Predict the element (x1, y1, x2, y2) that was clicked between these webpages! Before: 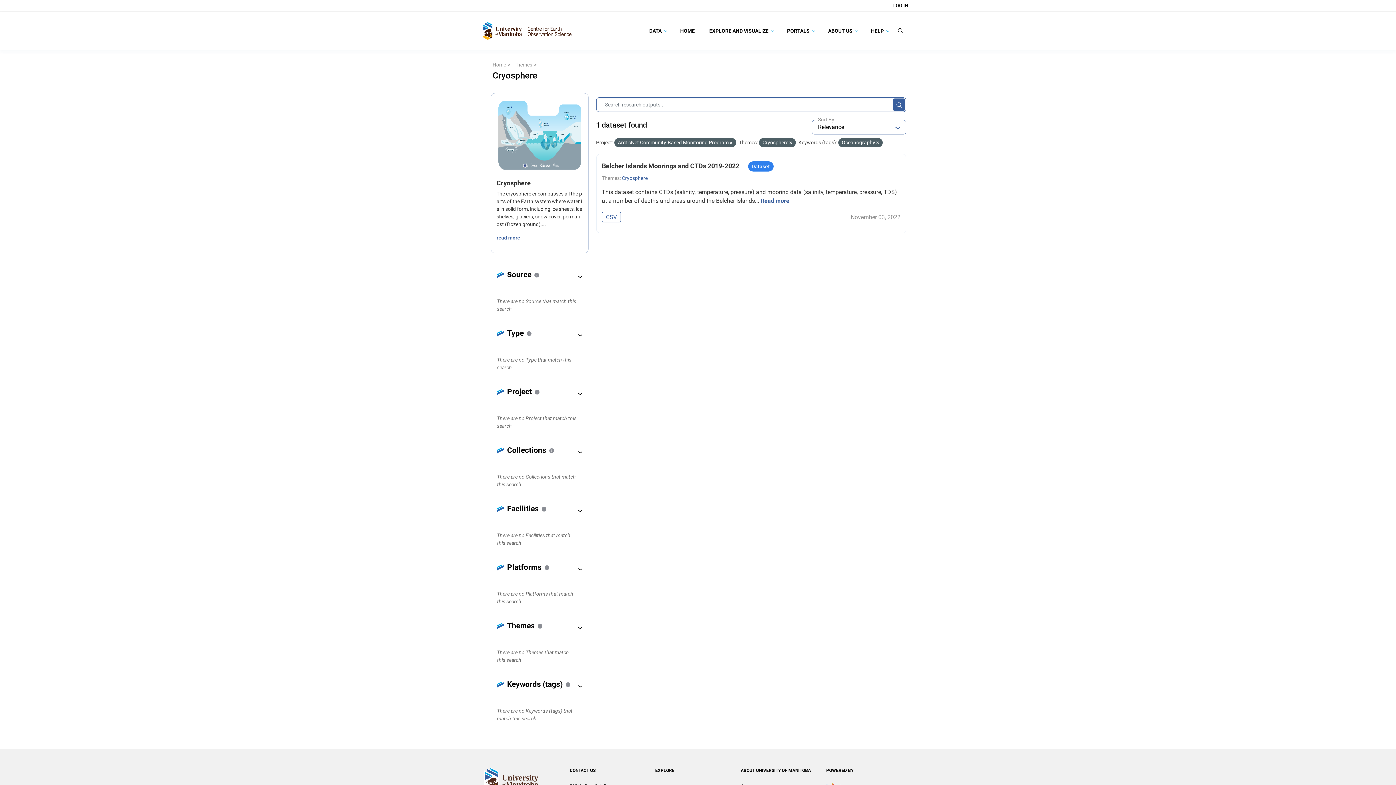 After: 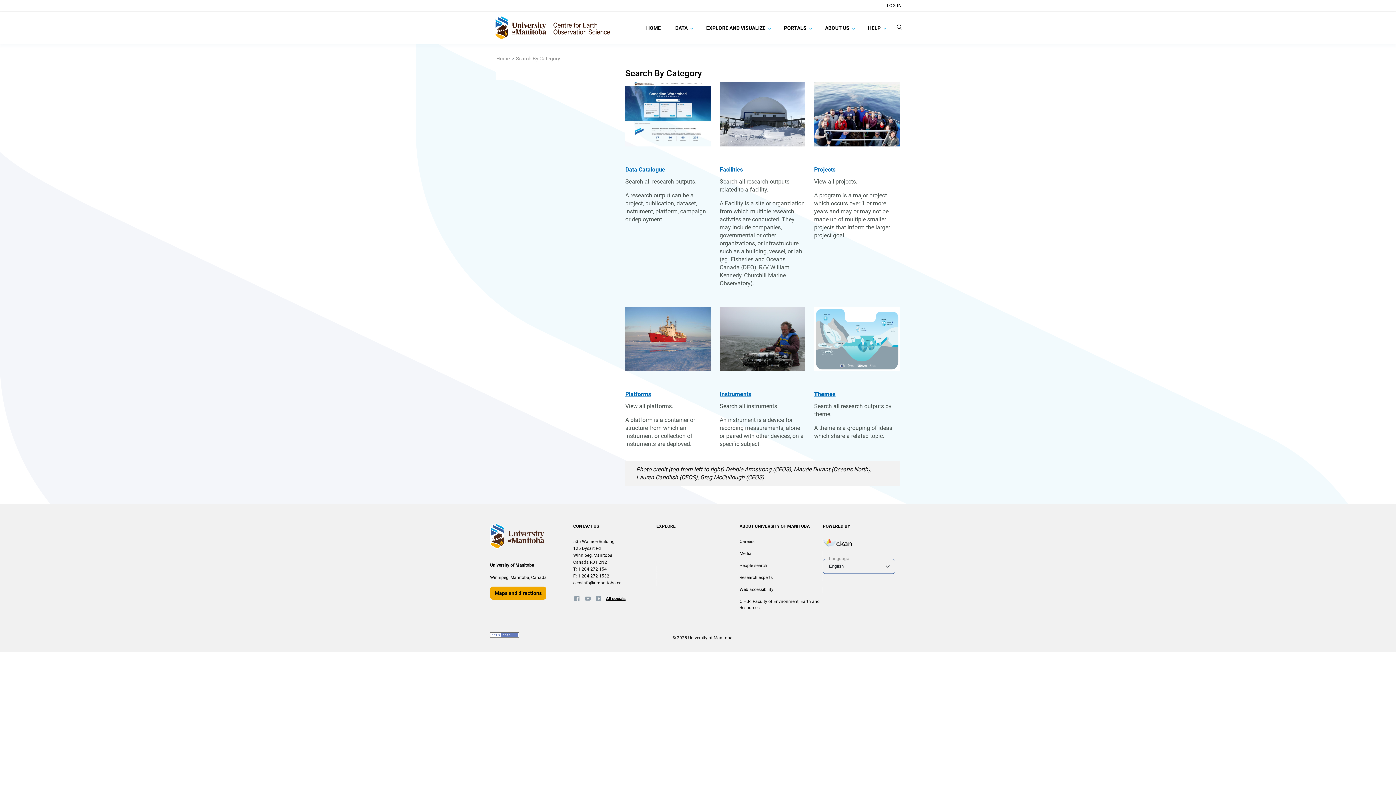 Action: bbox: (644, 14, 671, 46) label: DATA 